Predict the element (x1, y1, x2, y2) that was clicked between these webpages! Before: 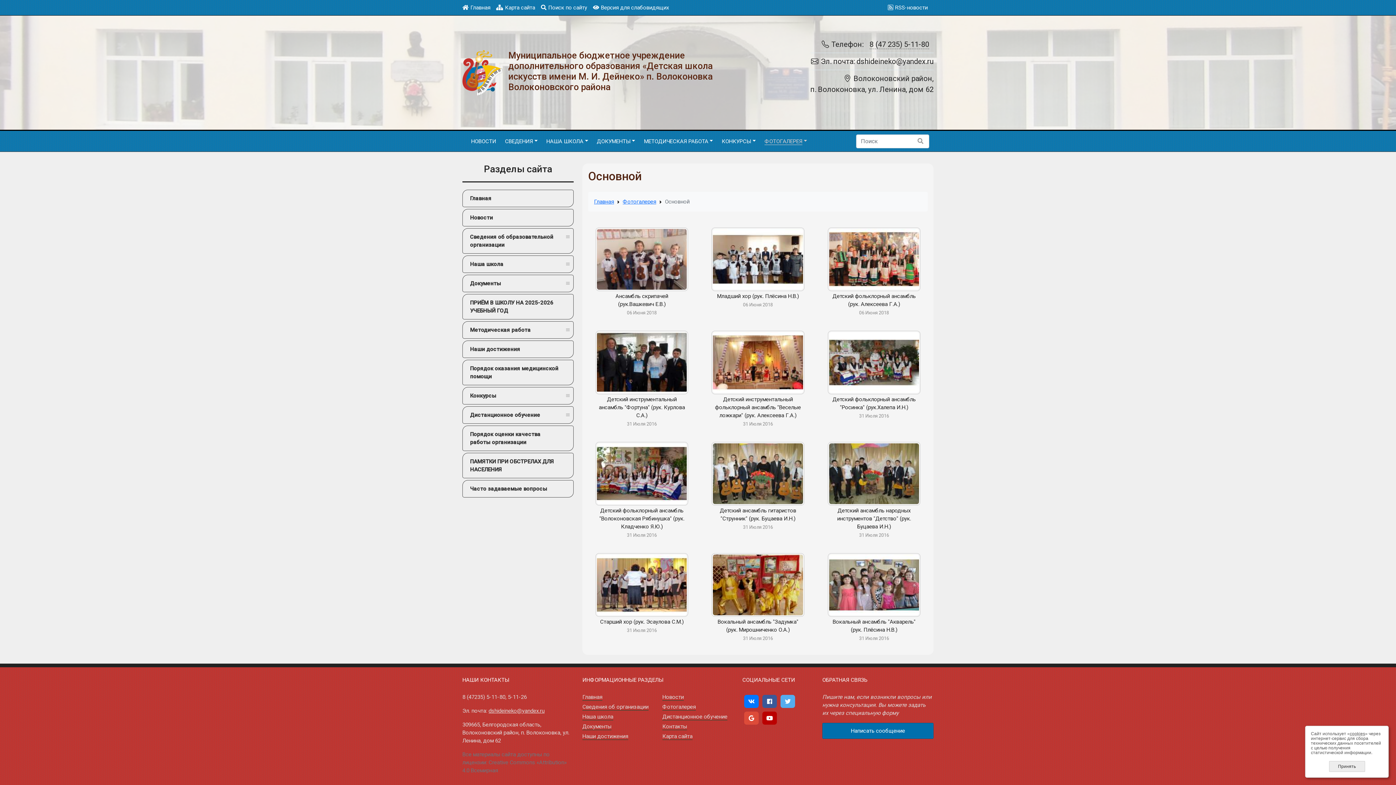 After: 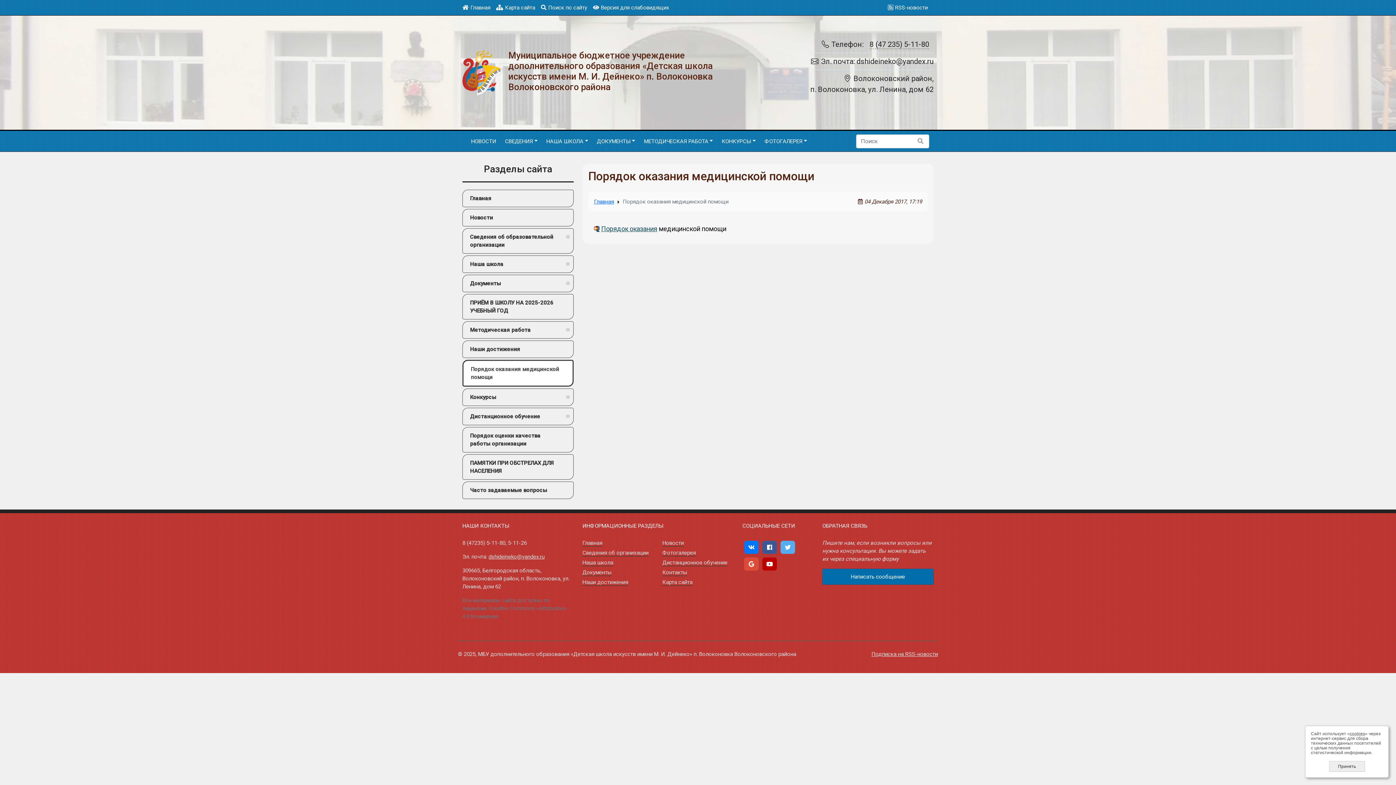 Action: label: Порядок оказания медицинской помощи bbox: (462, 360, 573, 385)